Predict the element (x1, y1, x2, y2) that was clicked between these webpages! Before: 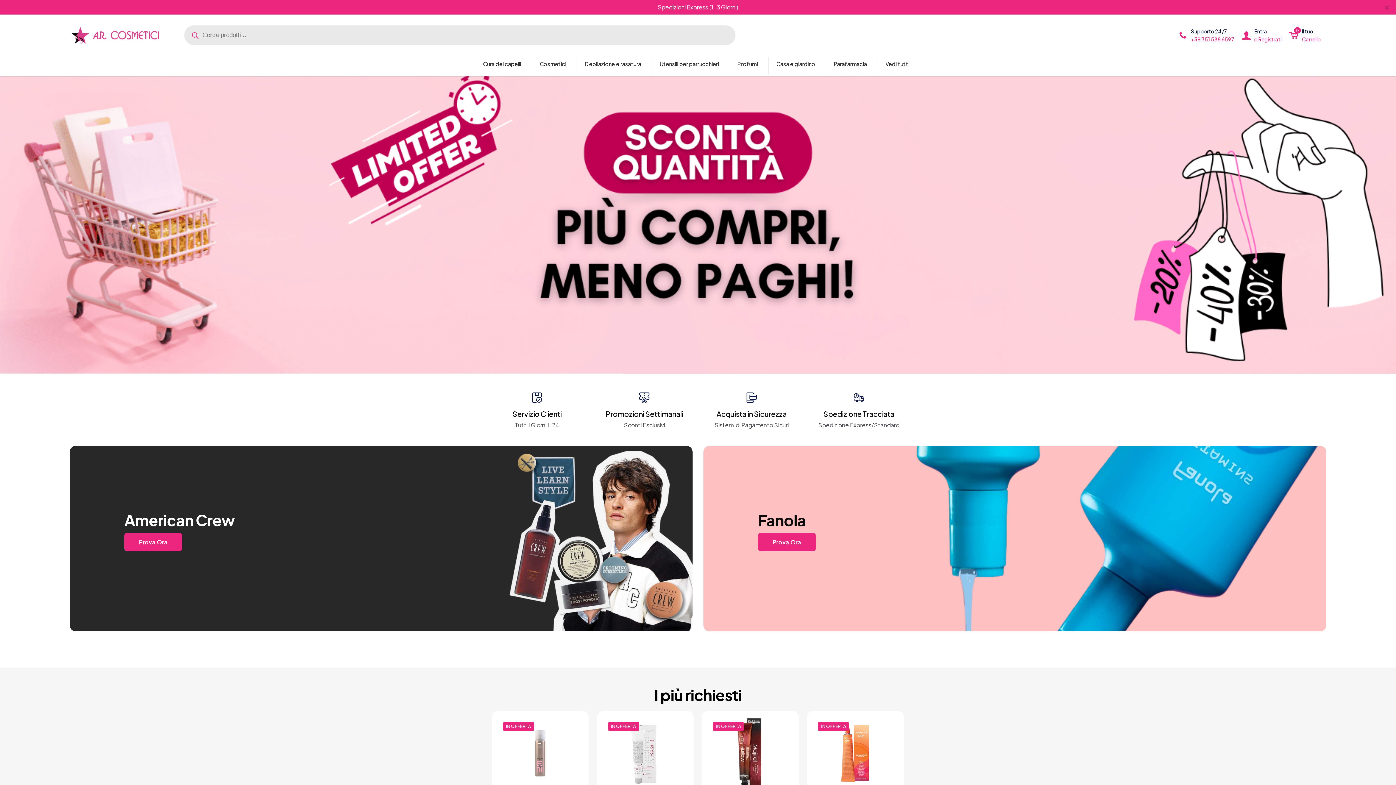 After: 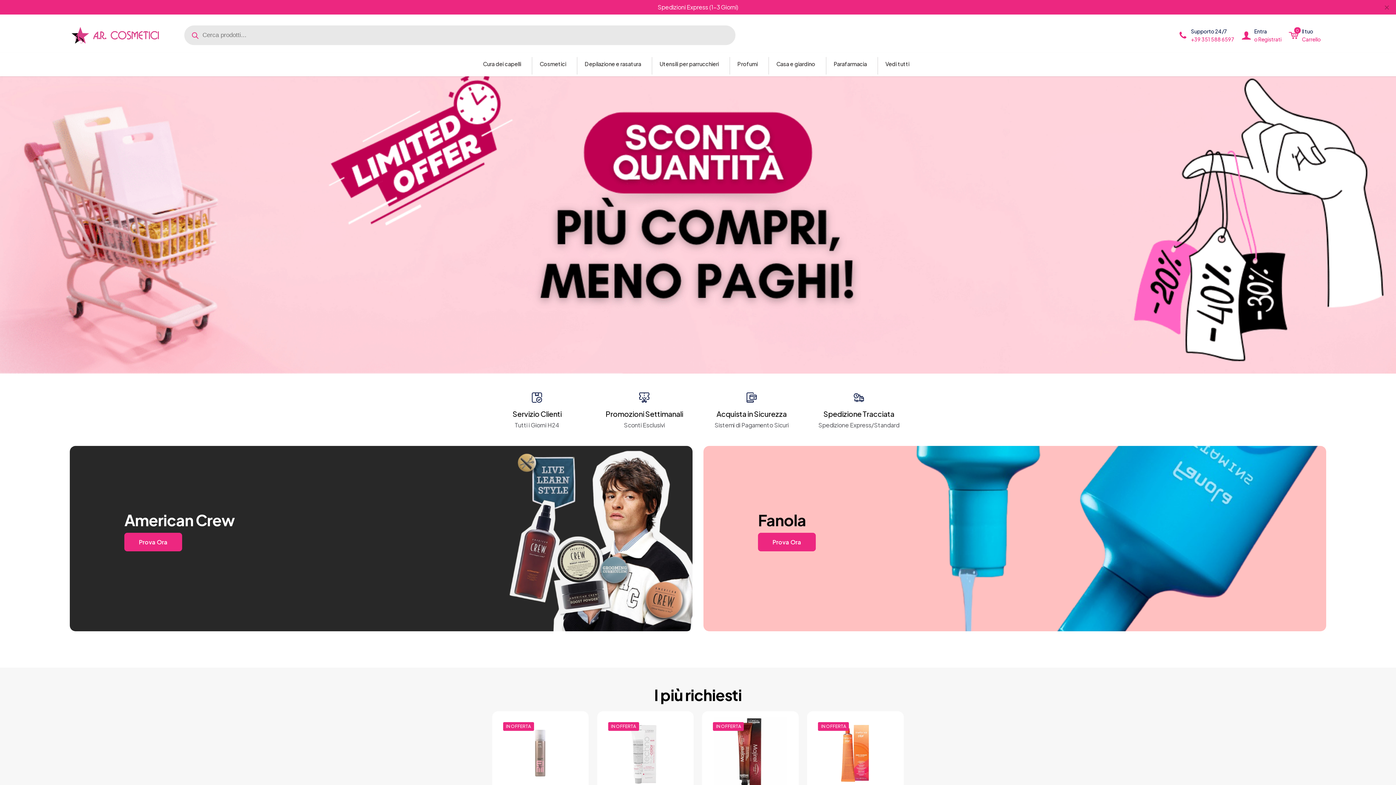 Action: bbox: (71, 26, 158, 43)